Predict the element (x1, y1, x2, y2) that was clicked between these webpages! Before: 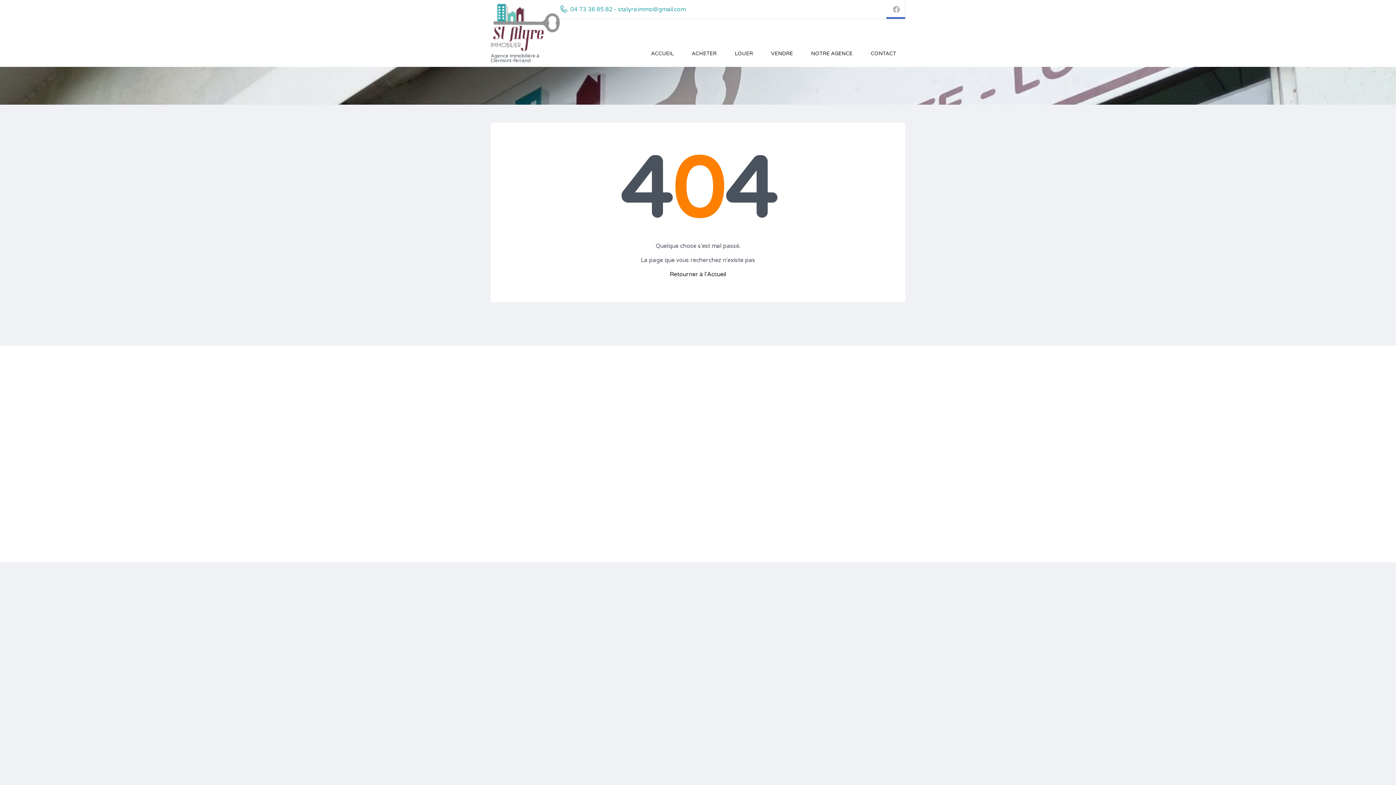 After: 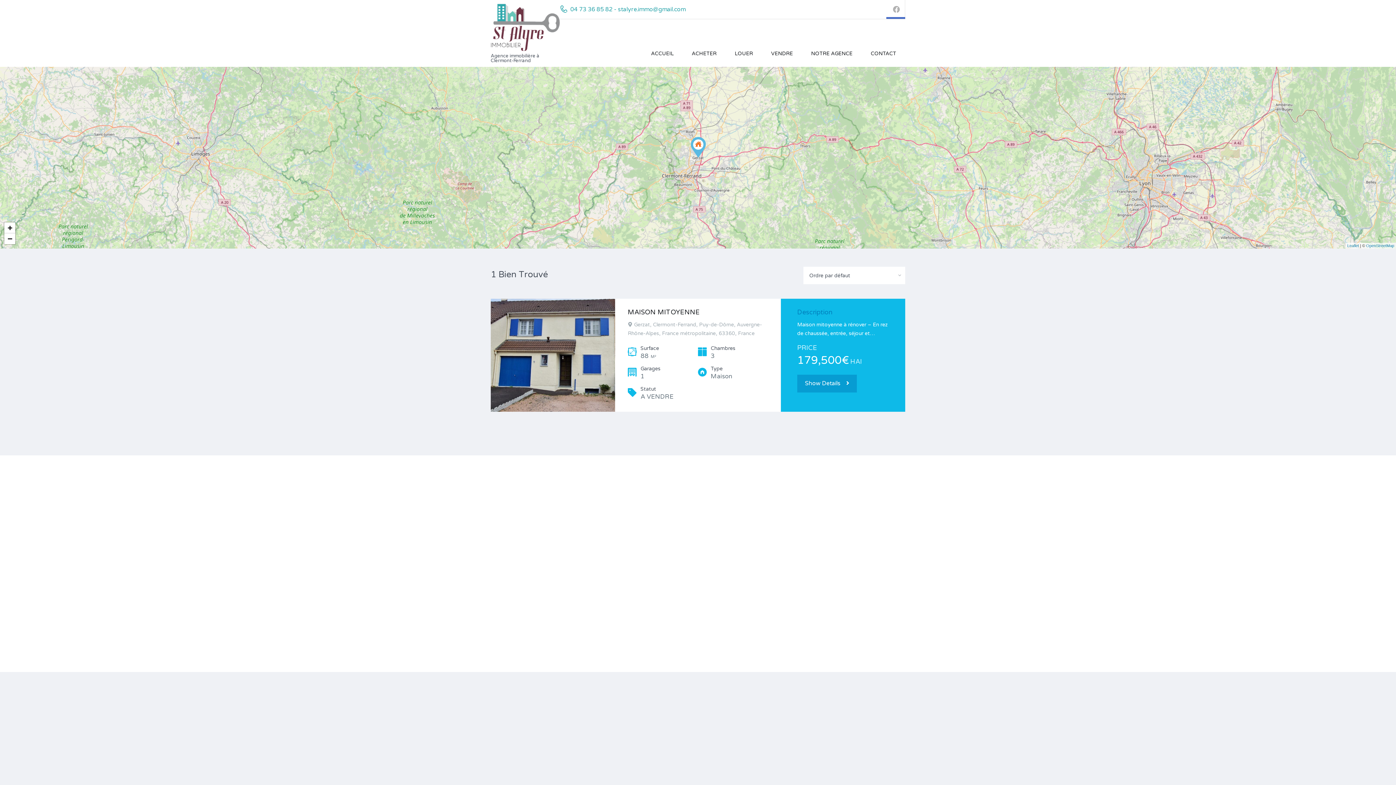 Action: label: GERZAT bbox: (597, 465, 617, 472)